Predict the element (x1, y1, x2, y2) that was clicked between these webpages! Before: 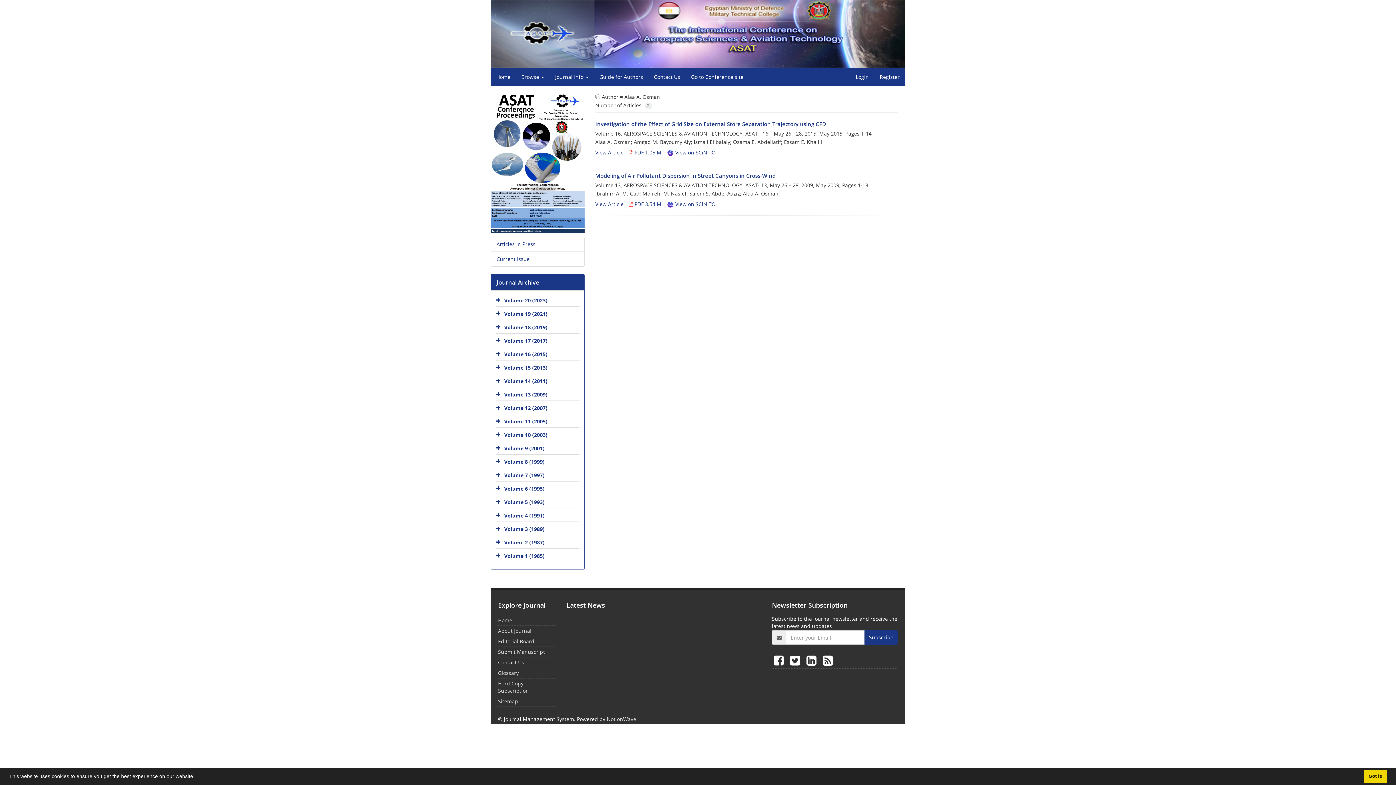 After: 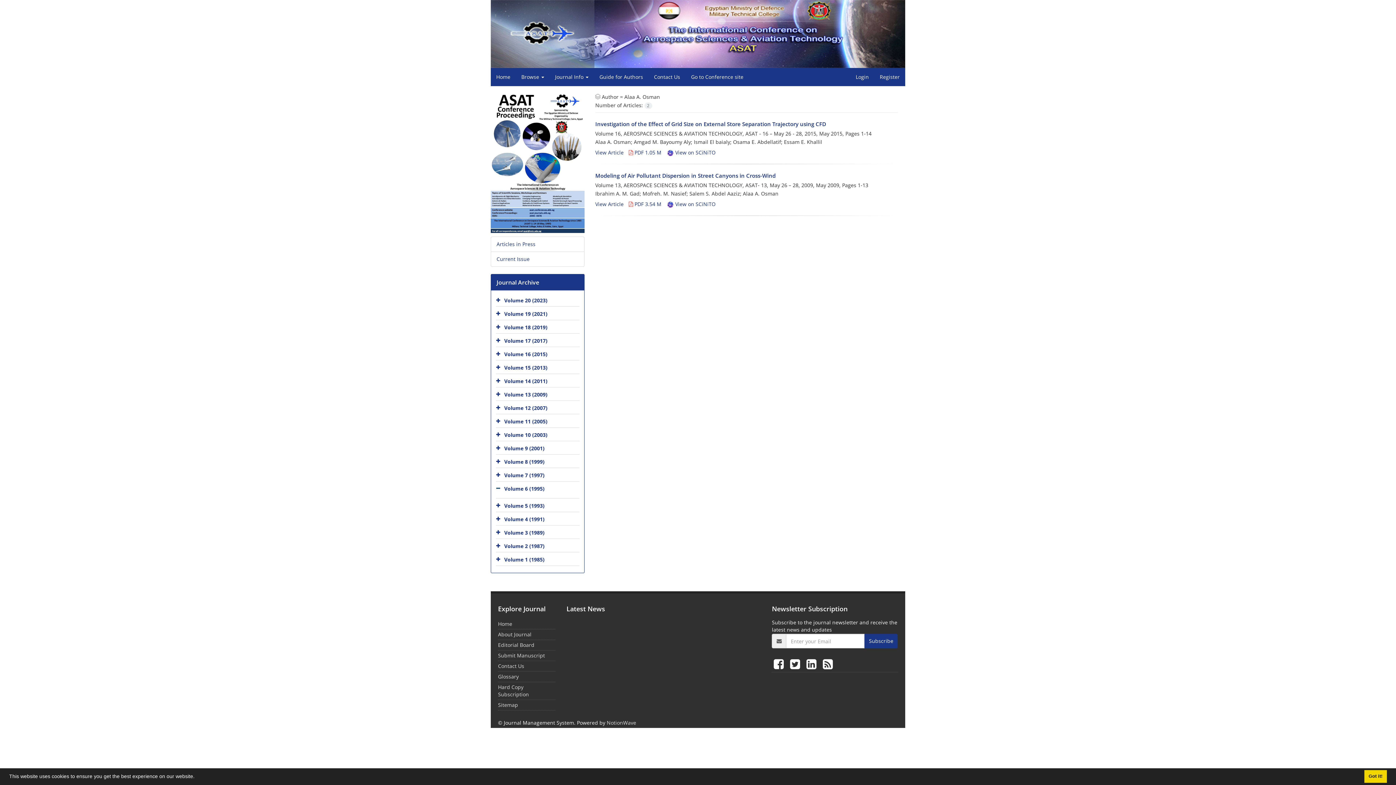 Action: bbox: (496, 483, 502, 494)